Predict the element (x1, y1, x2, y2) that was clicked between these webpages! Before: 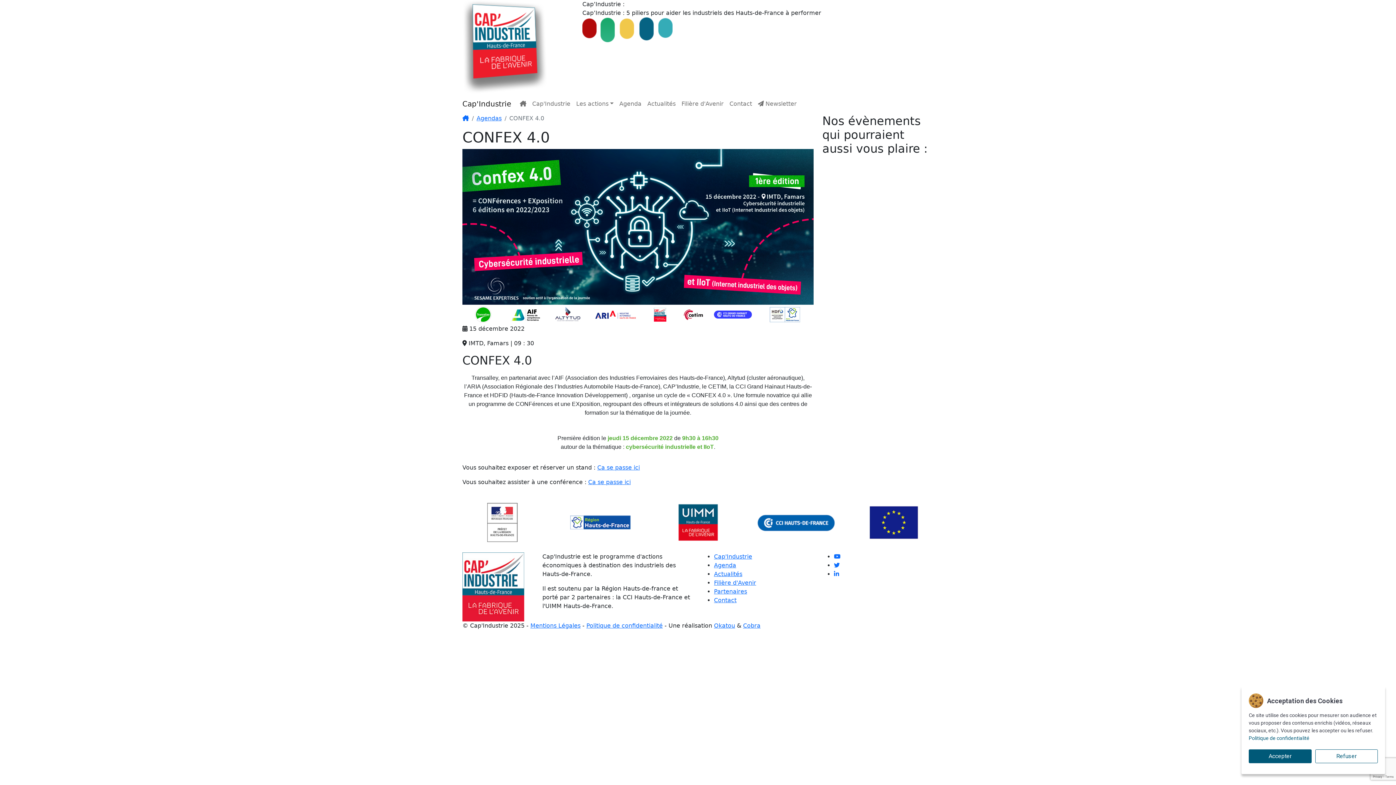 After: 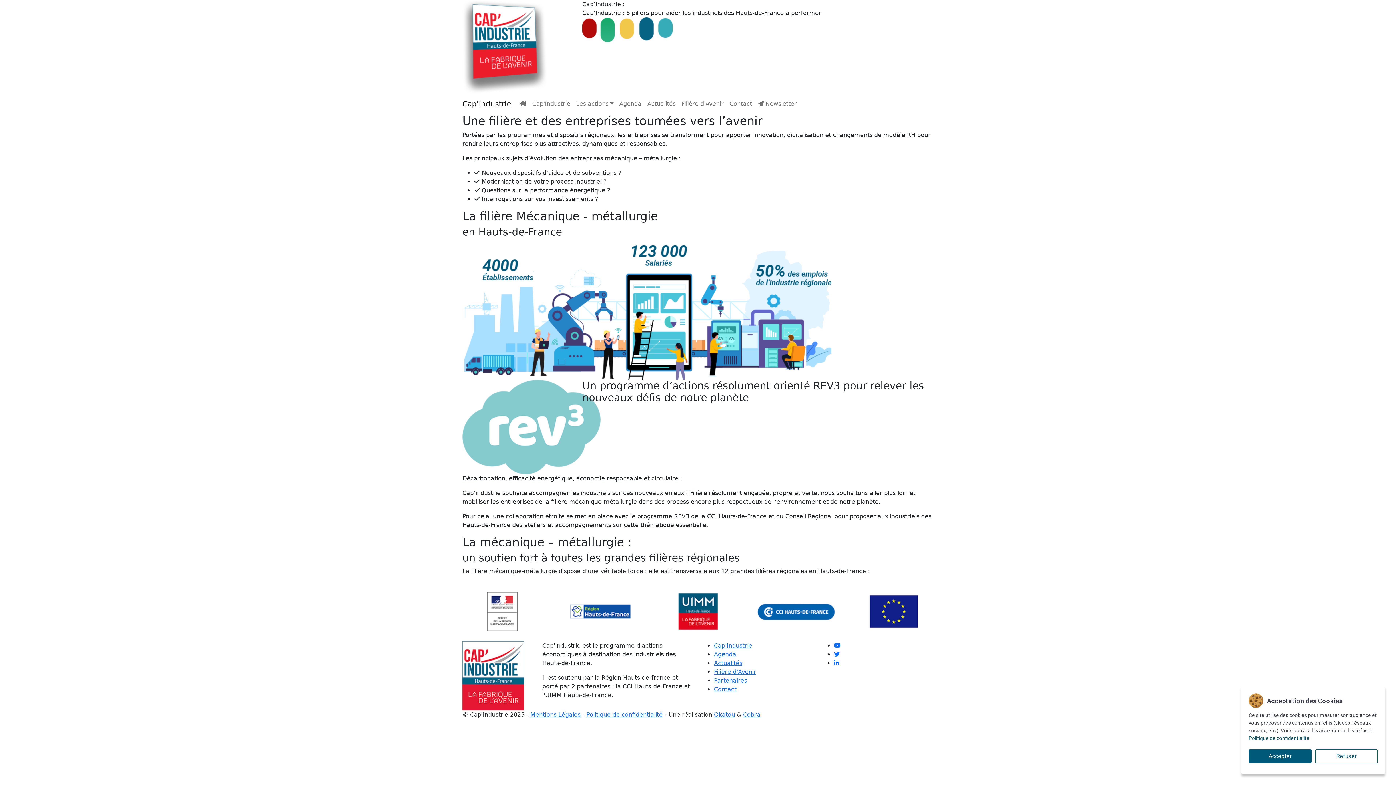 Action: bbox: (678, 96, 726, 111) label: Filière d'Avenir